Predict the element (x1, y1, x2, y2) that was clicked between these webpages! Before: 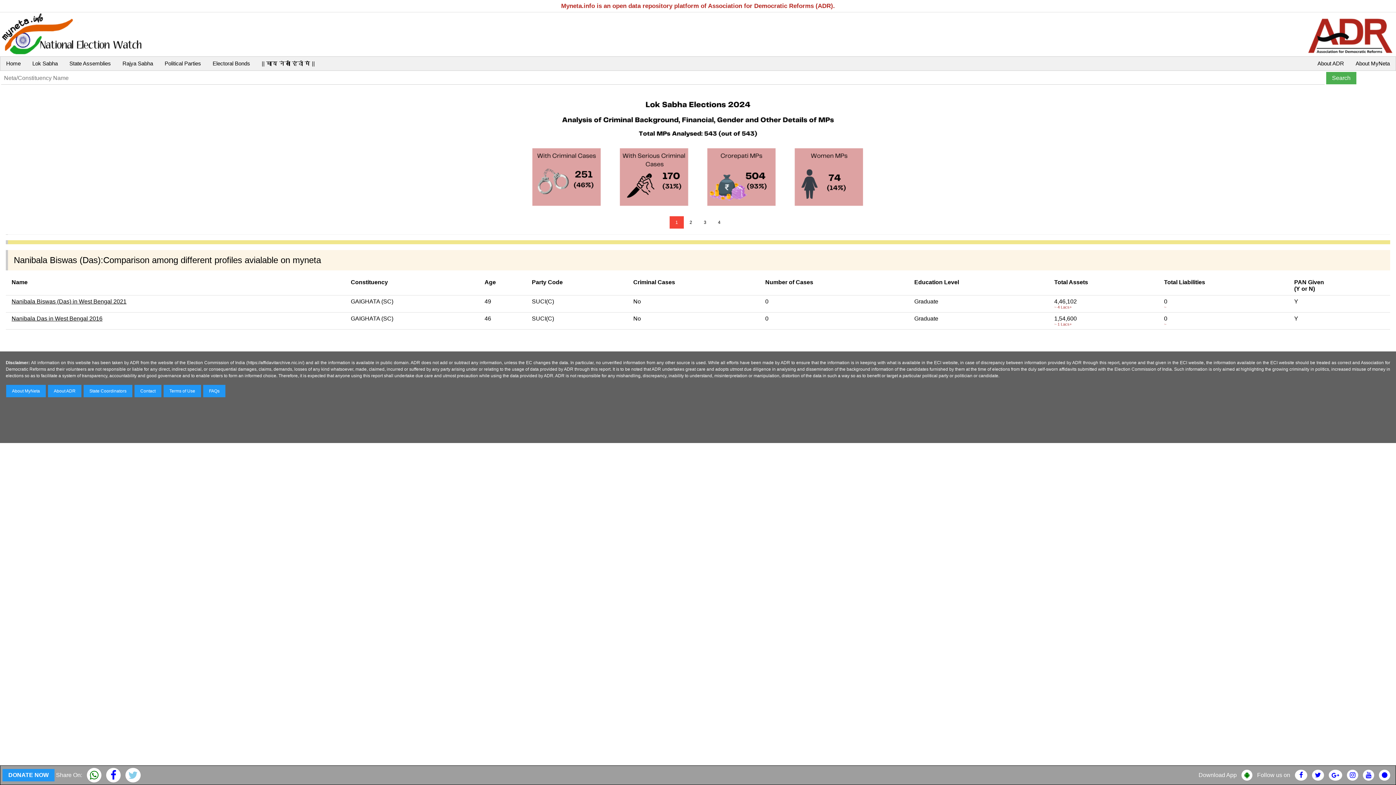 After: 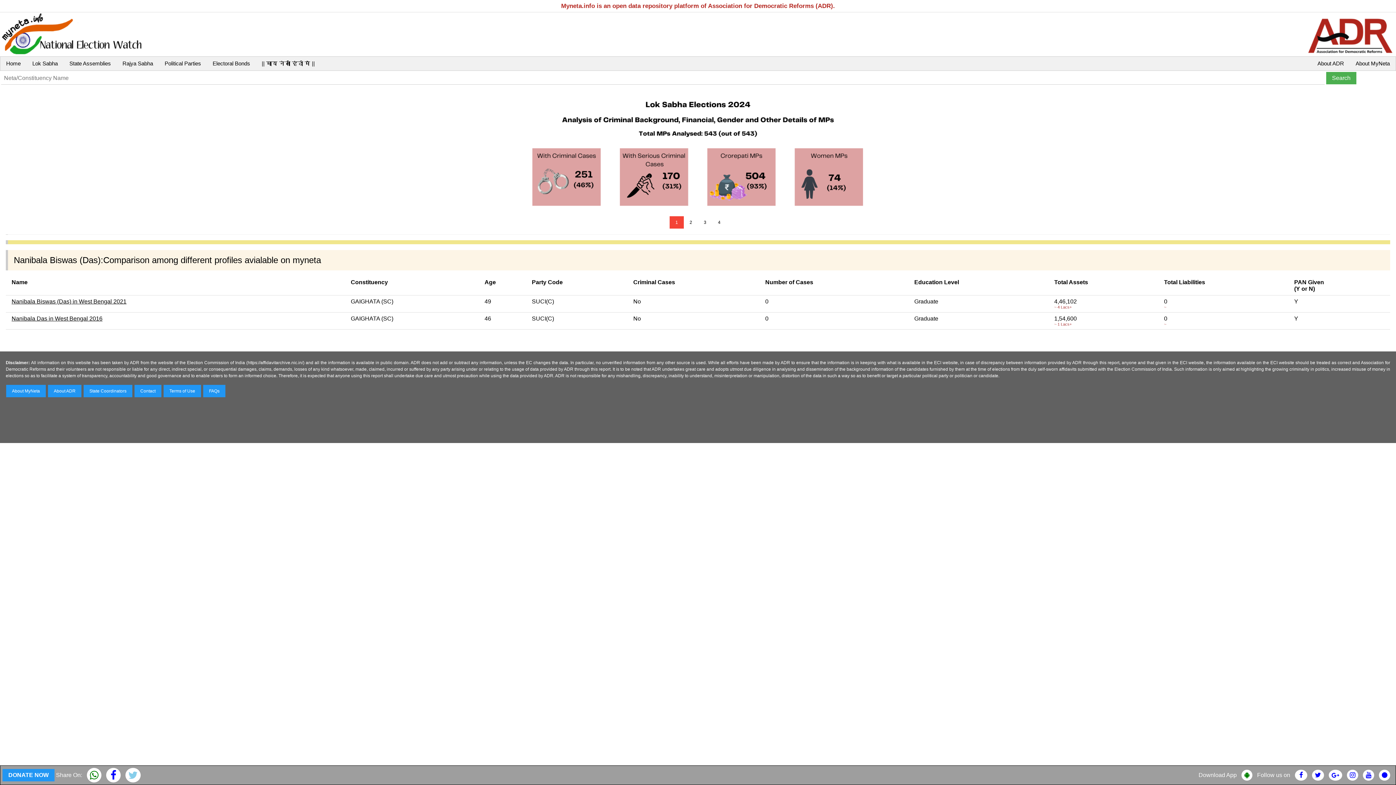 Action: bbox: (1312, 772, 1324, 778)